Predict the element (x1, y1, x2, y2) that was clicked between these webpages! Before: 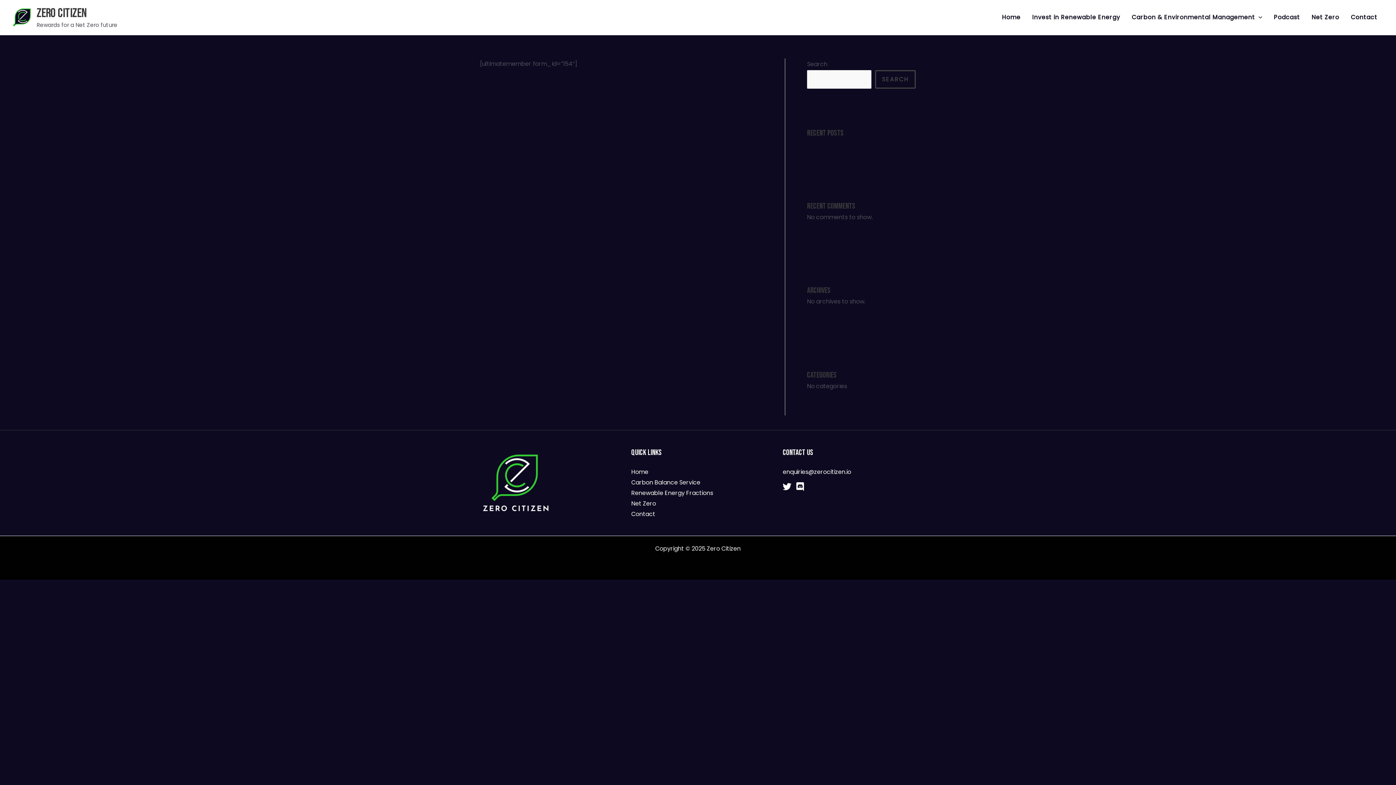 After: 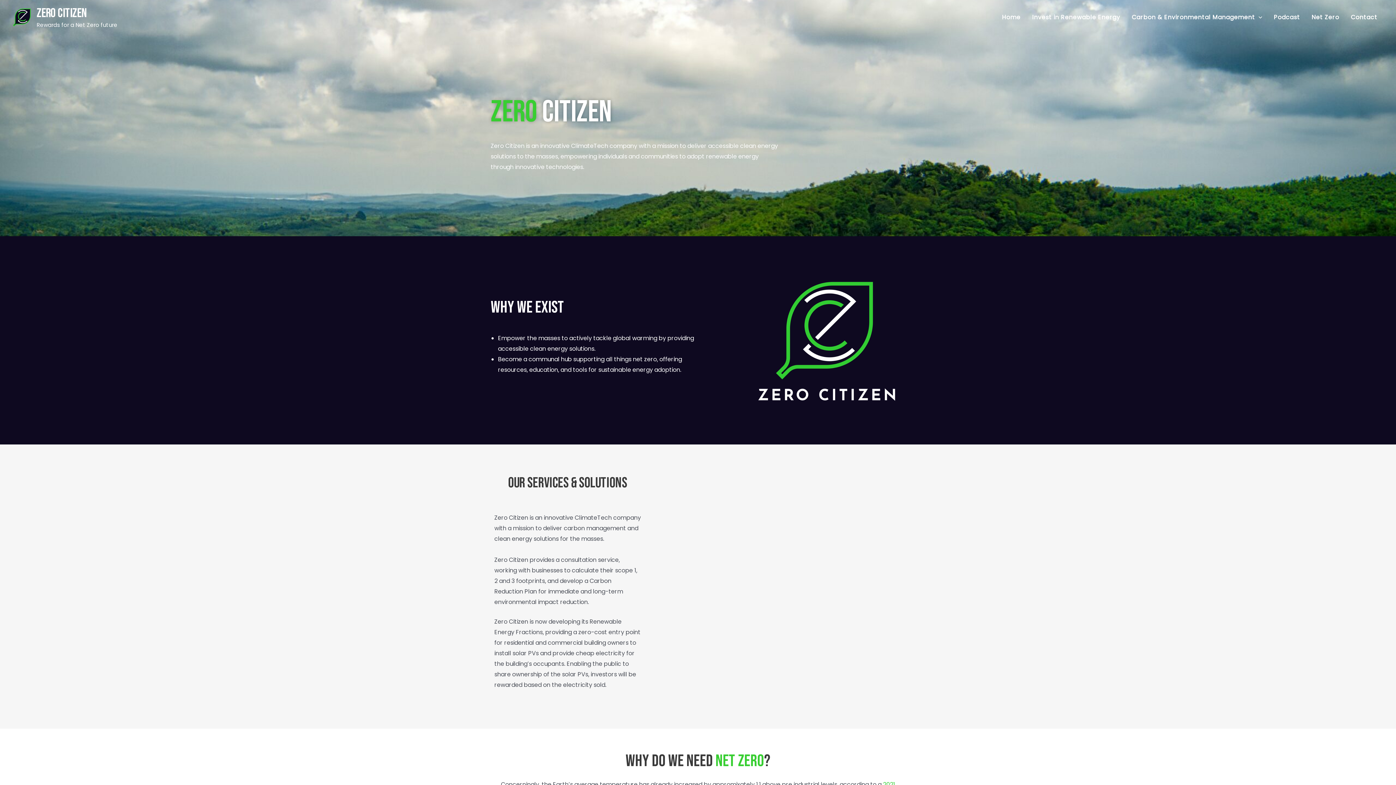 Action: bbox: (12, 12, 30, 21)